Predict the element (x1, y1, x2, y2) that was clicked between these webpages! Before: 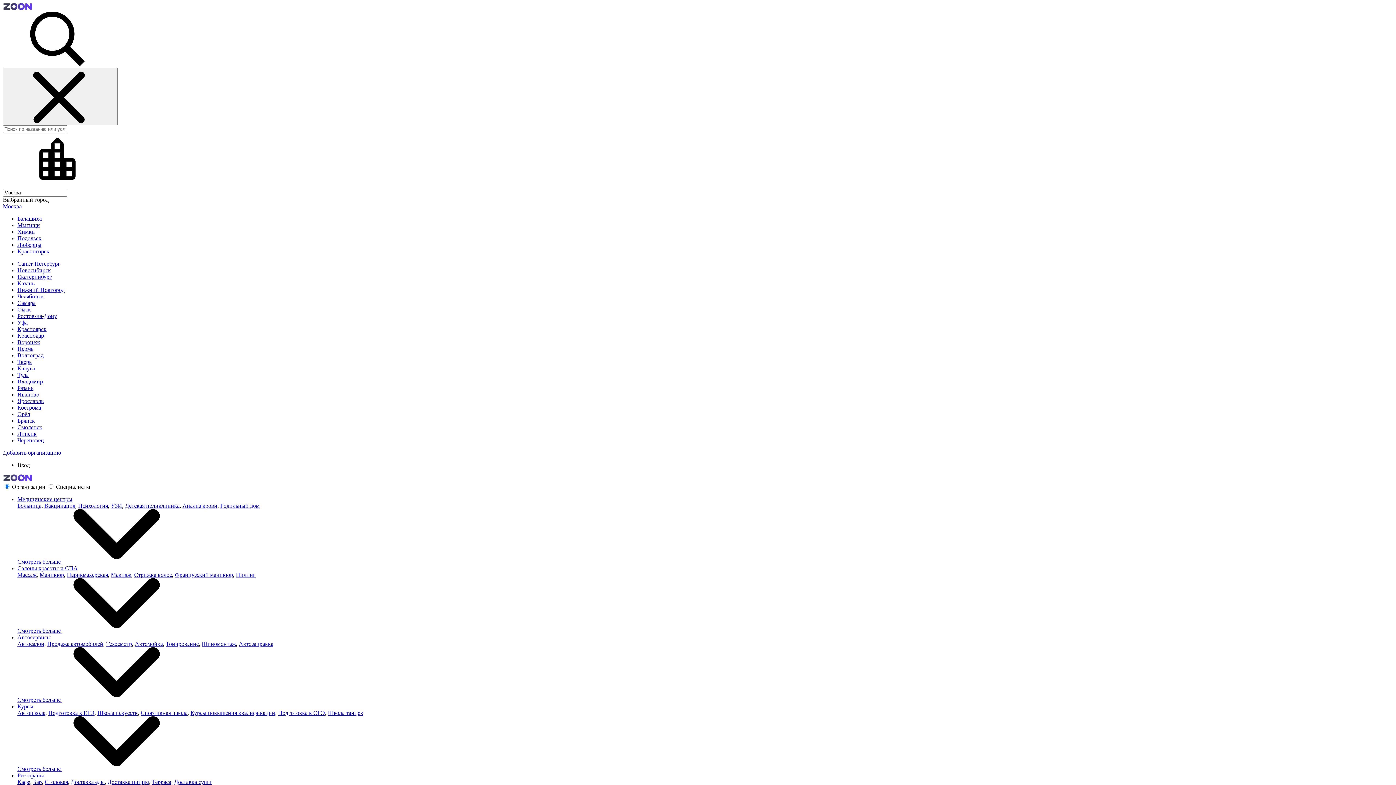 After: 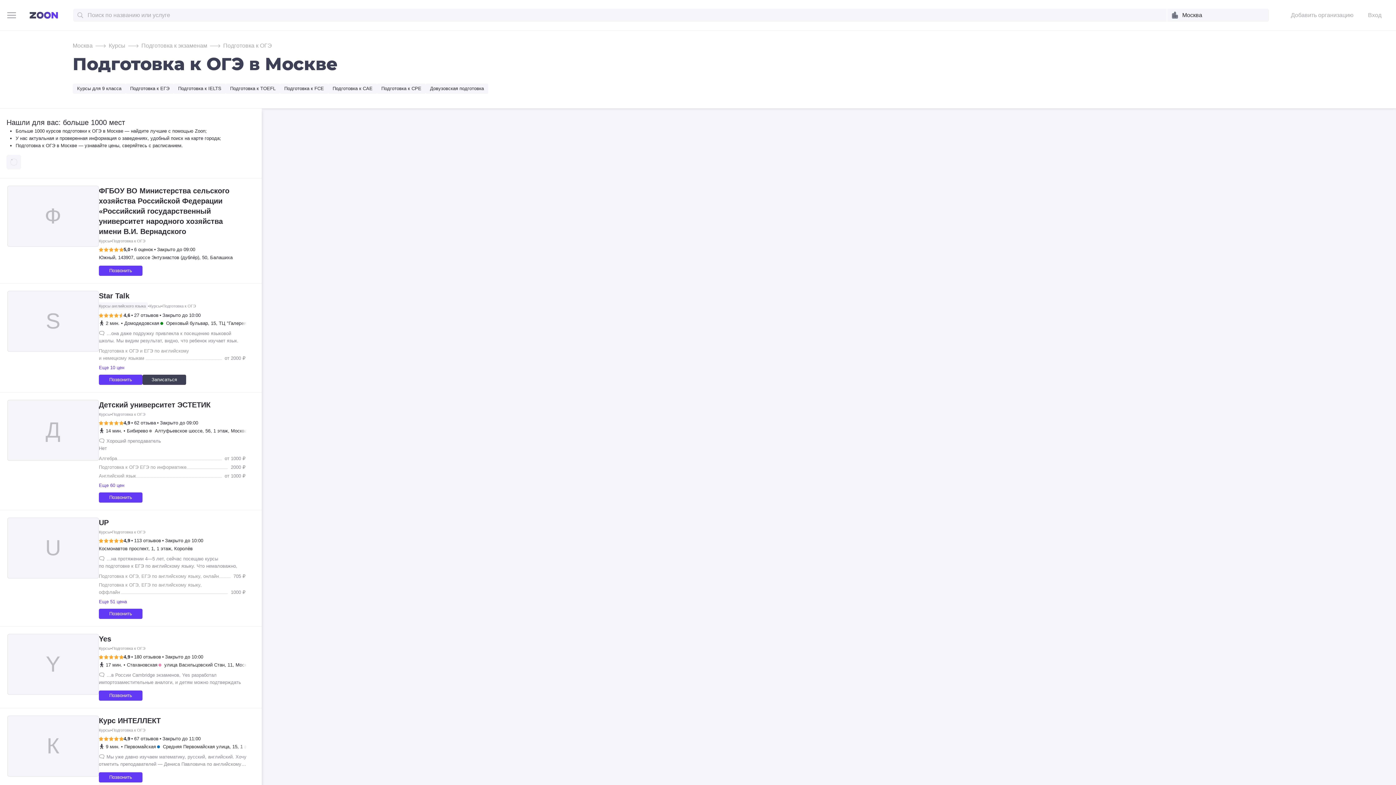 Action: label: Подготовка к ОГЭ bbox: (278, 710, 325, 716)